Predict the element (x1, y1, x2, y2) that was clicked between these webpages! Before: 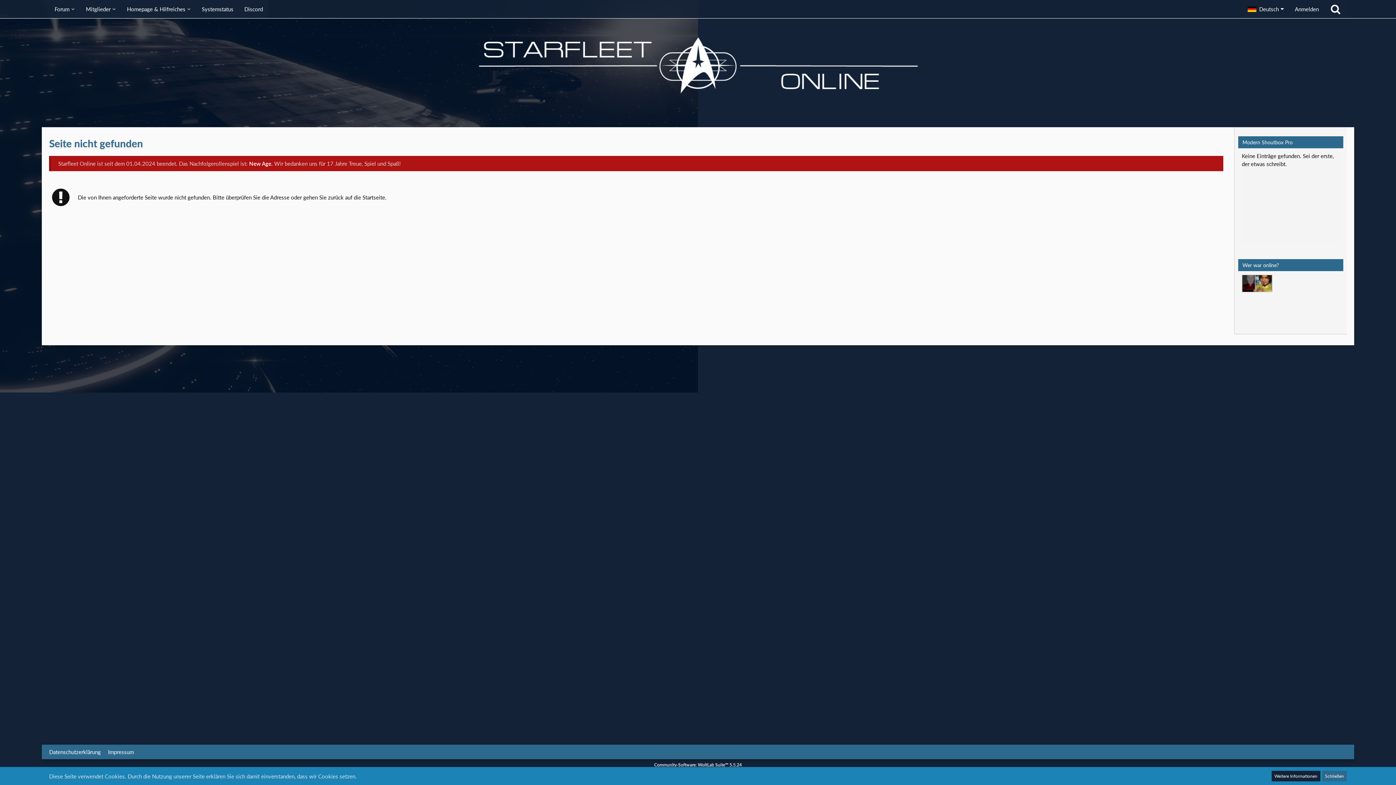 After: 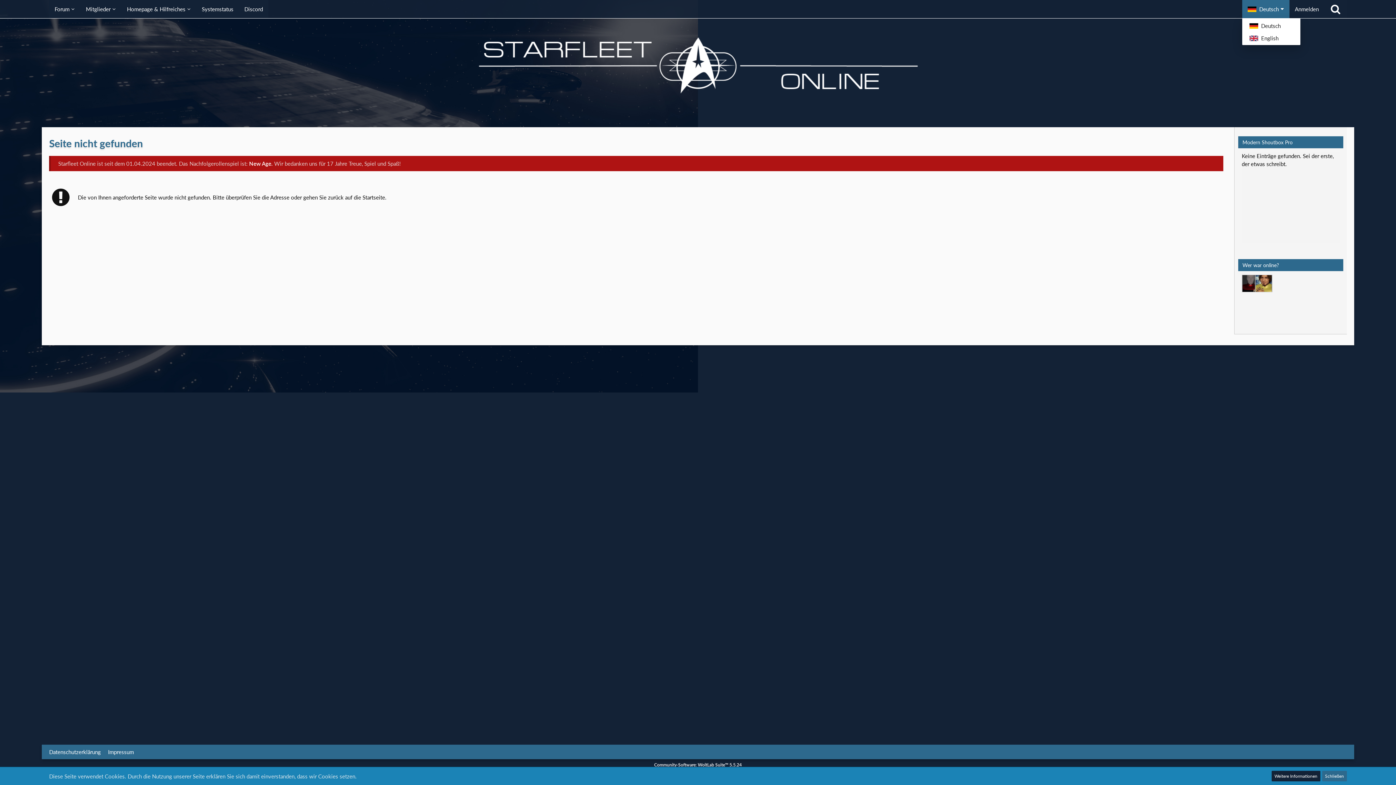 Action: label: Deutsch bbox: (1242, 0, 1289, 18)